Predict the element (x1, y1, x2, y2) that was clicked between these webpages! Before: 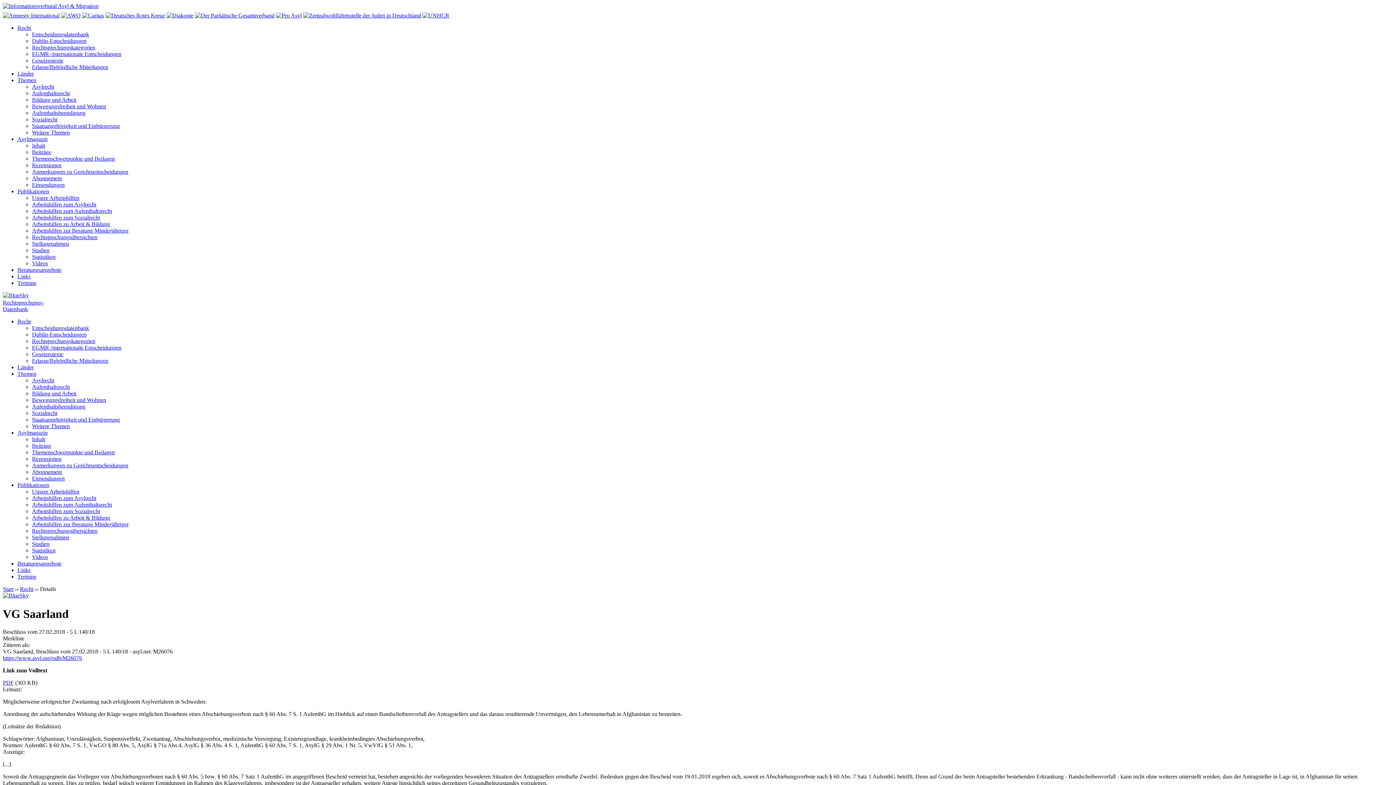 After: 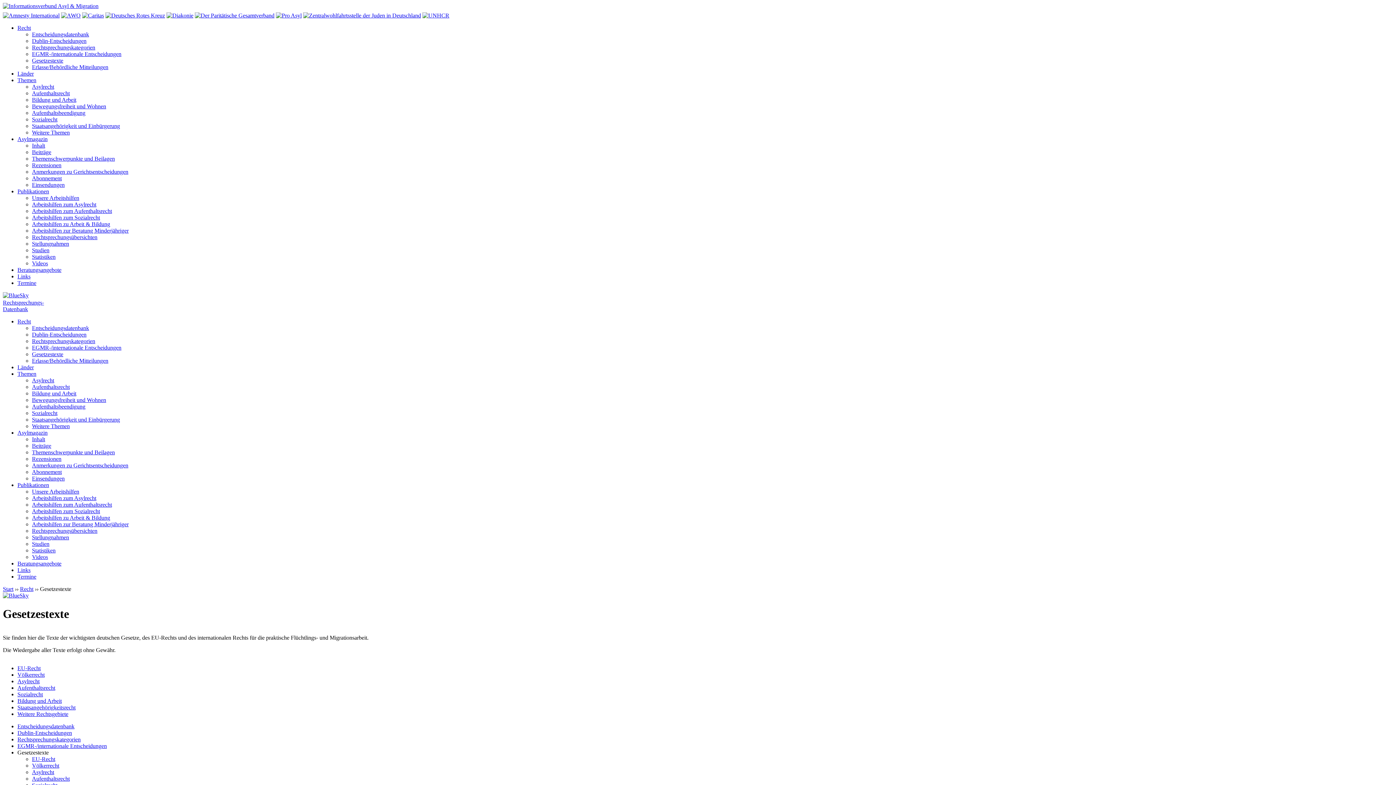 Action: bbox: (32, 57, 63, 63) label: Gesetzestexte